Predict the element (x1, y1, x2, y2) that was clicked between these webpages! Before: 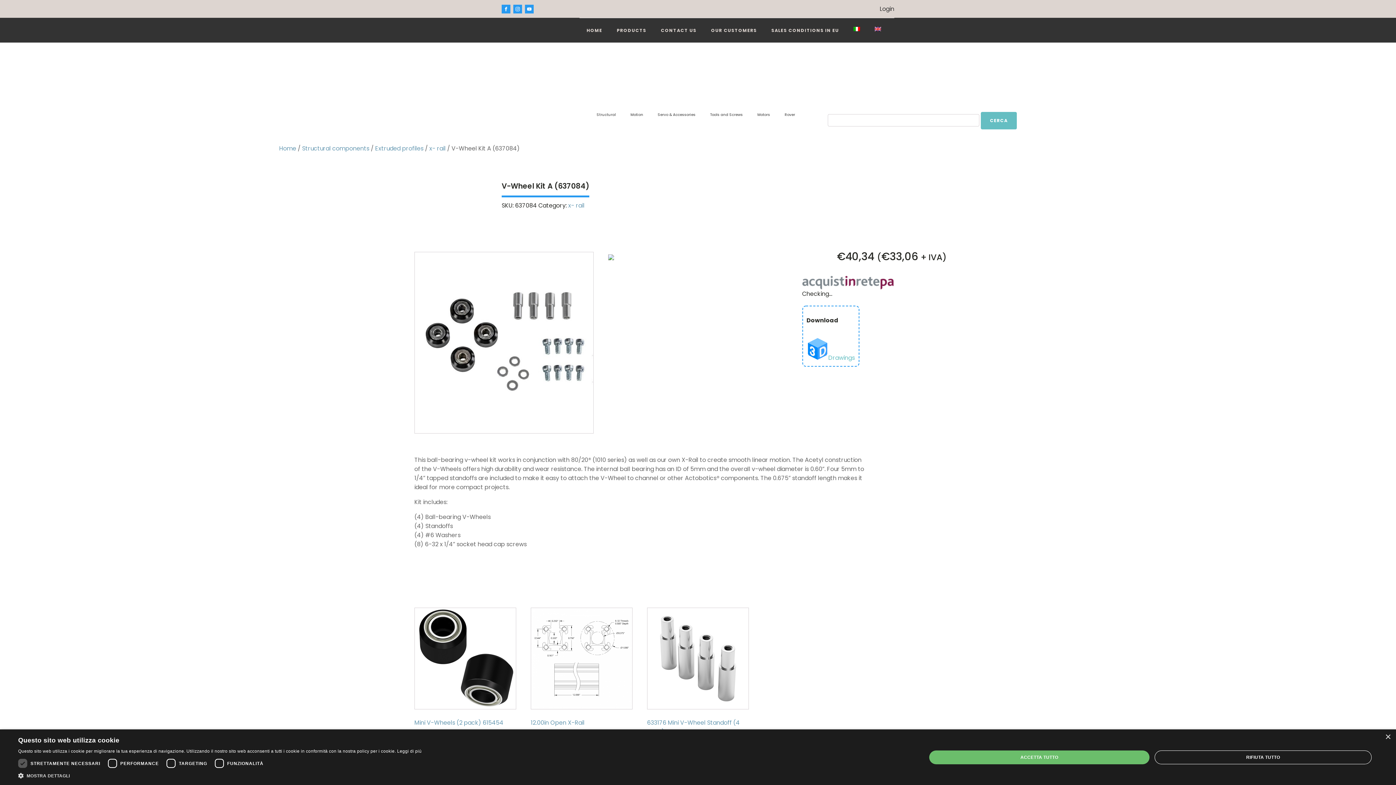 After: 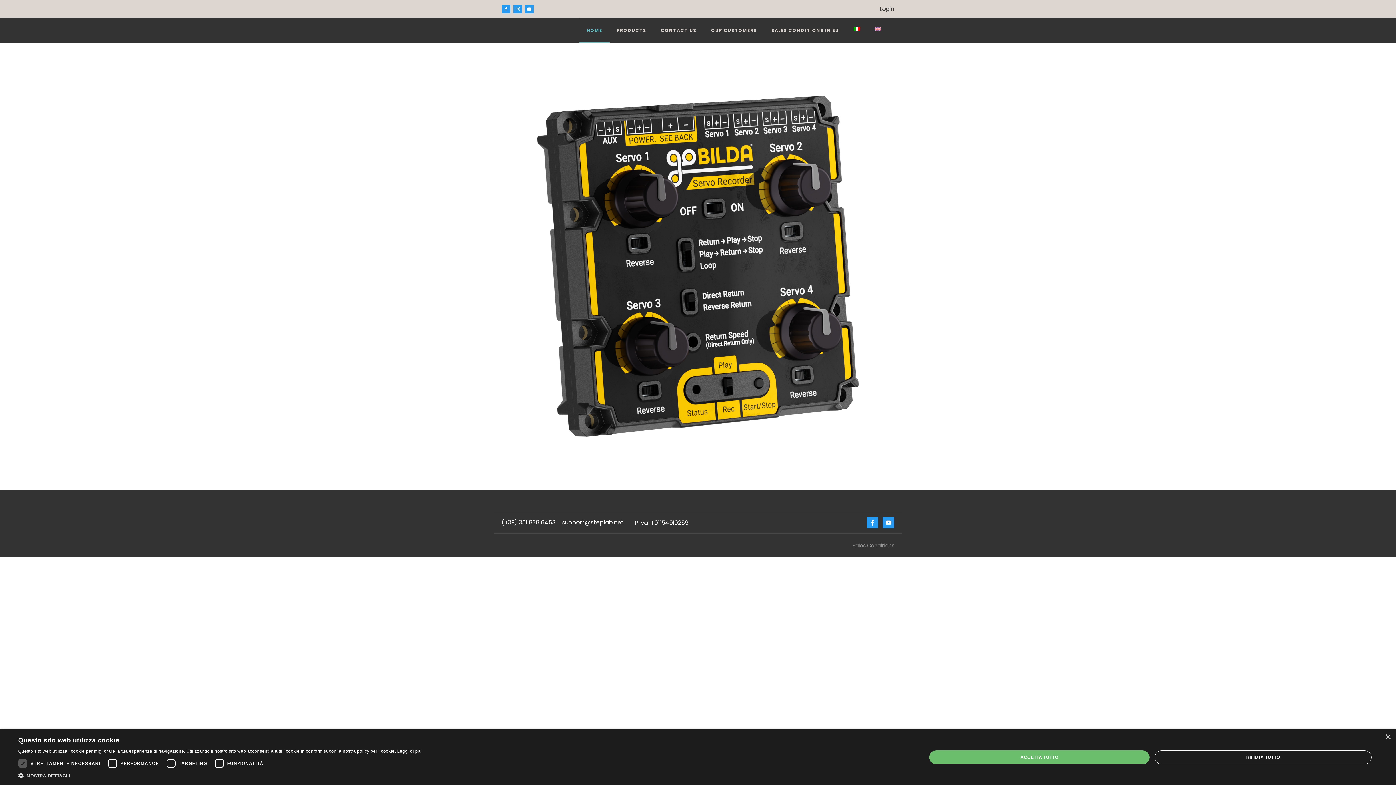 Action: bbox: (579, 18, 609, 42) label: HOME